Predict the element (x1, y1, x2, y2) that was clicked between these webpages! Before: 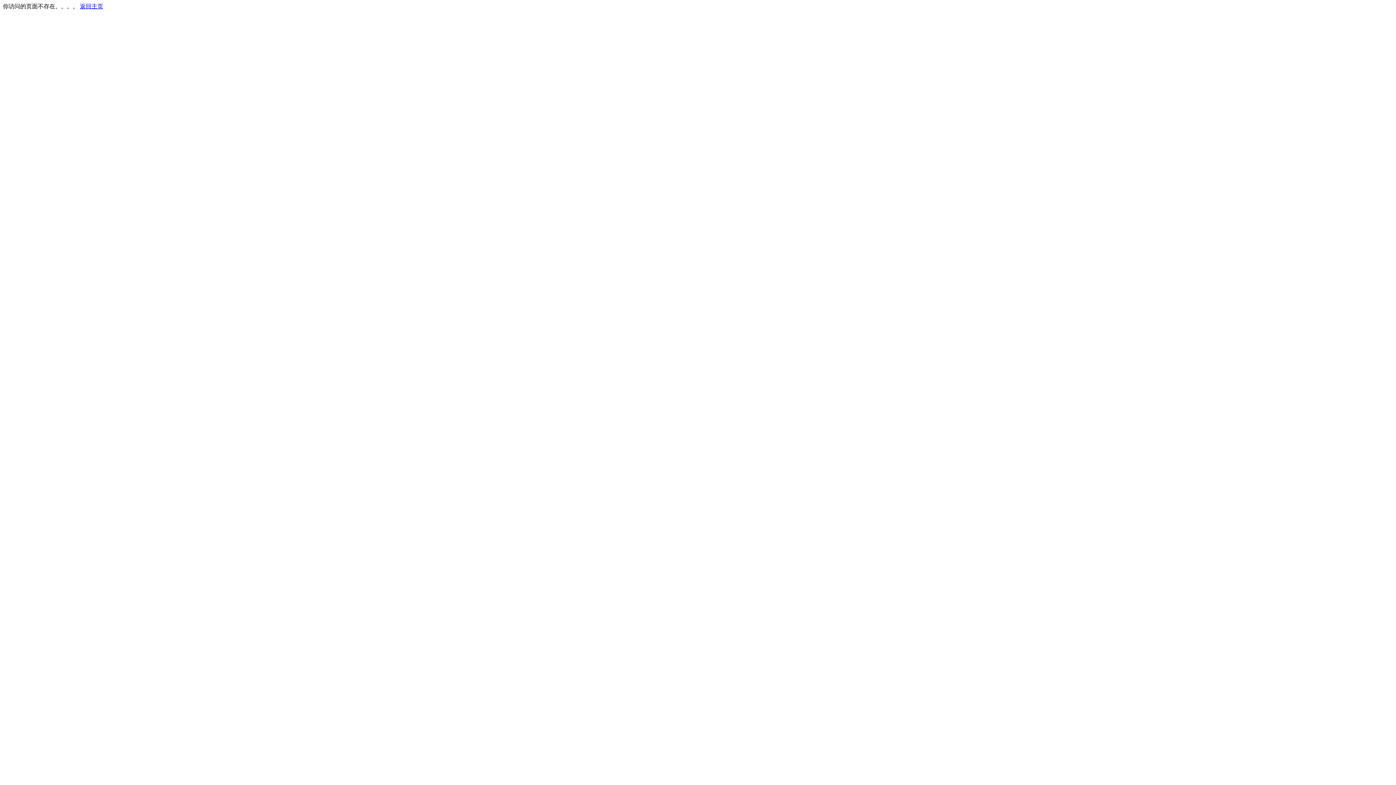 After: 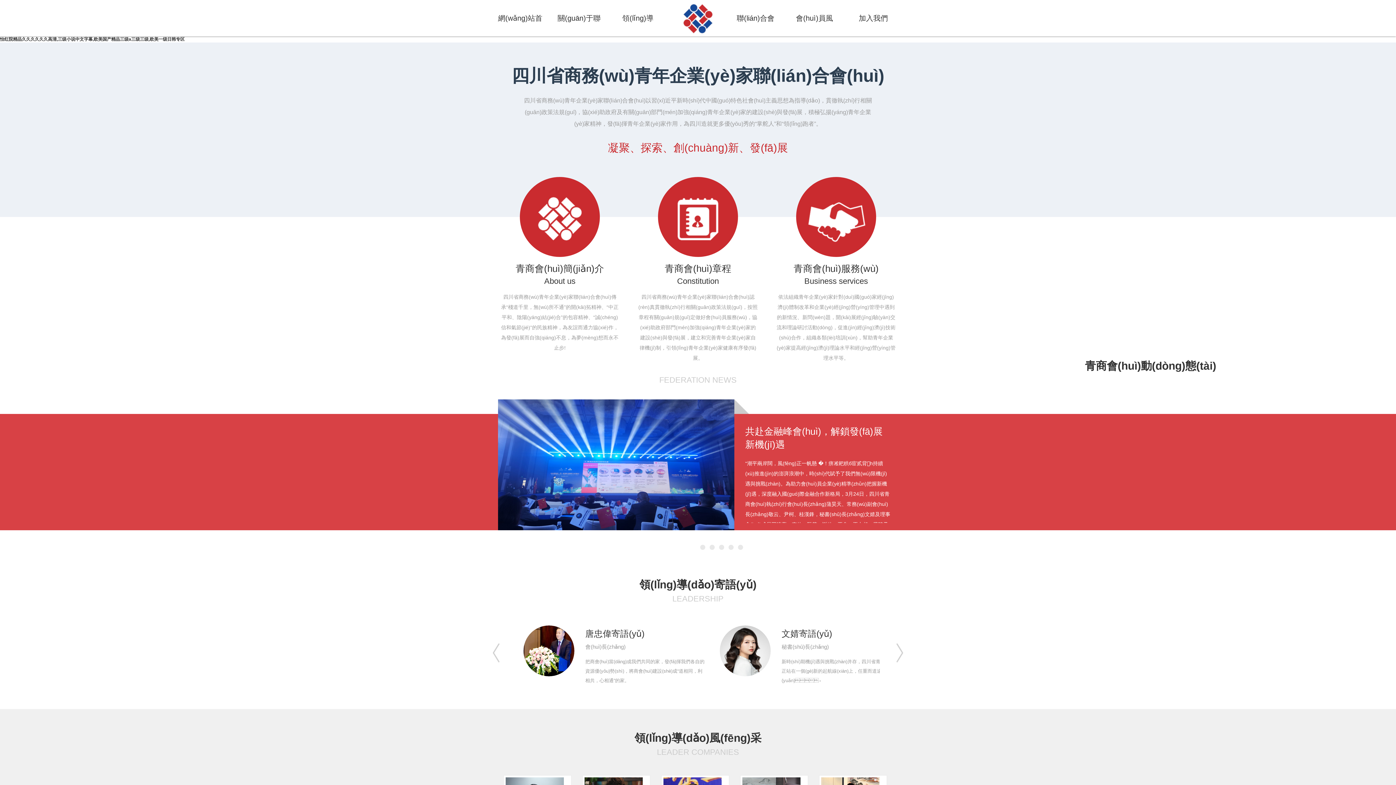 Action: bbox: (80, 3, 103, 9) label: 返回主页